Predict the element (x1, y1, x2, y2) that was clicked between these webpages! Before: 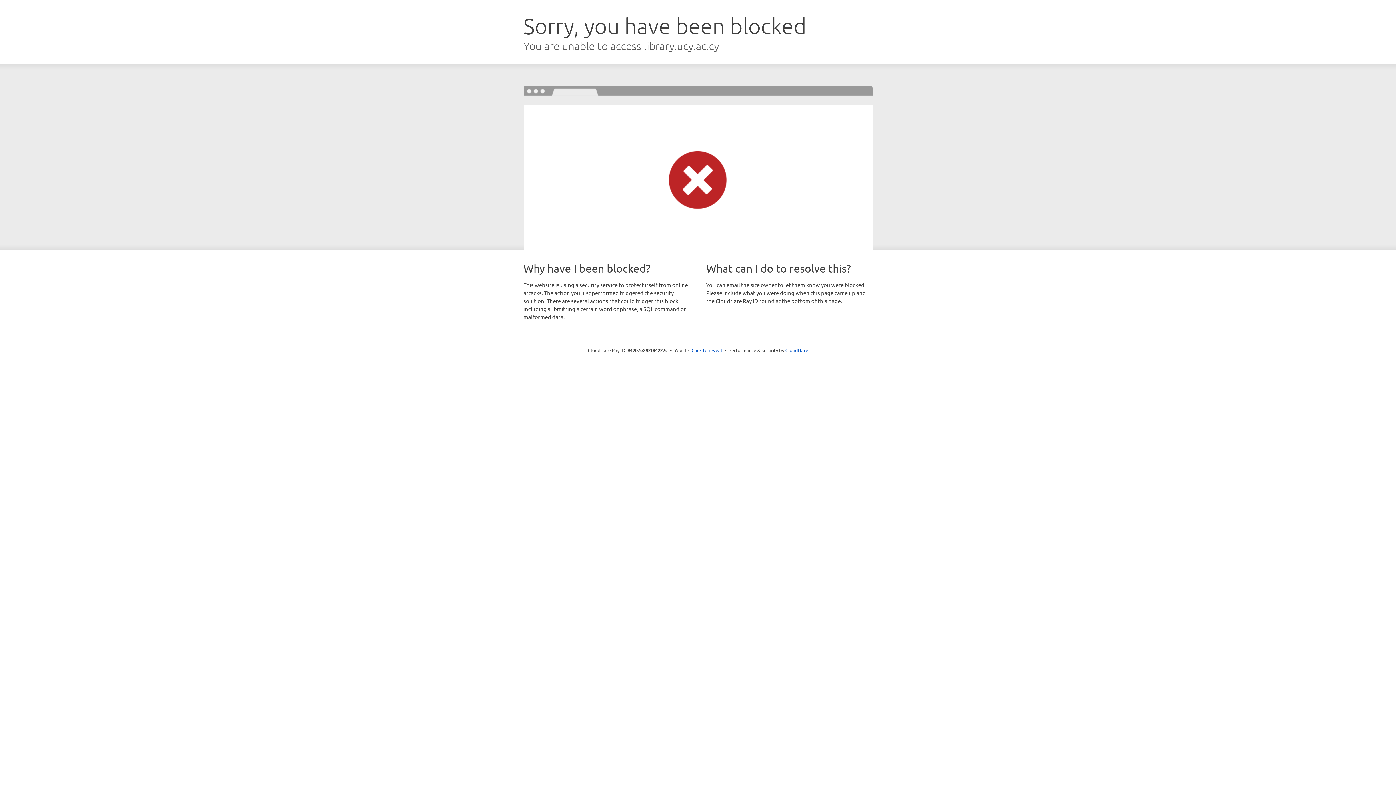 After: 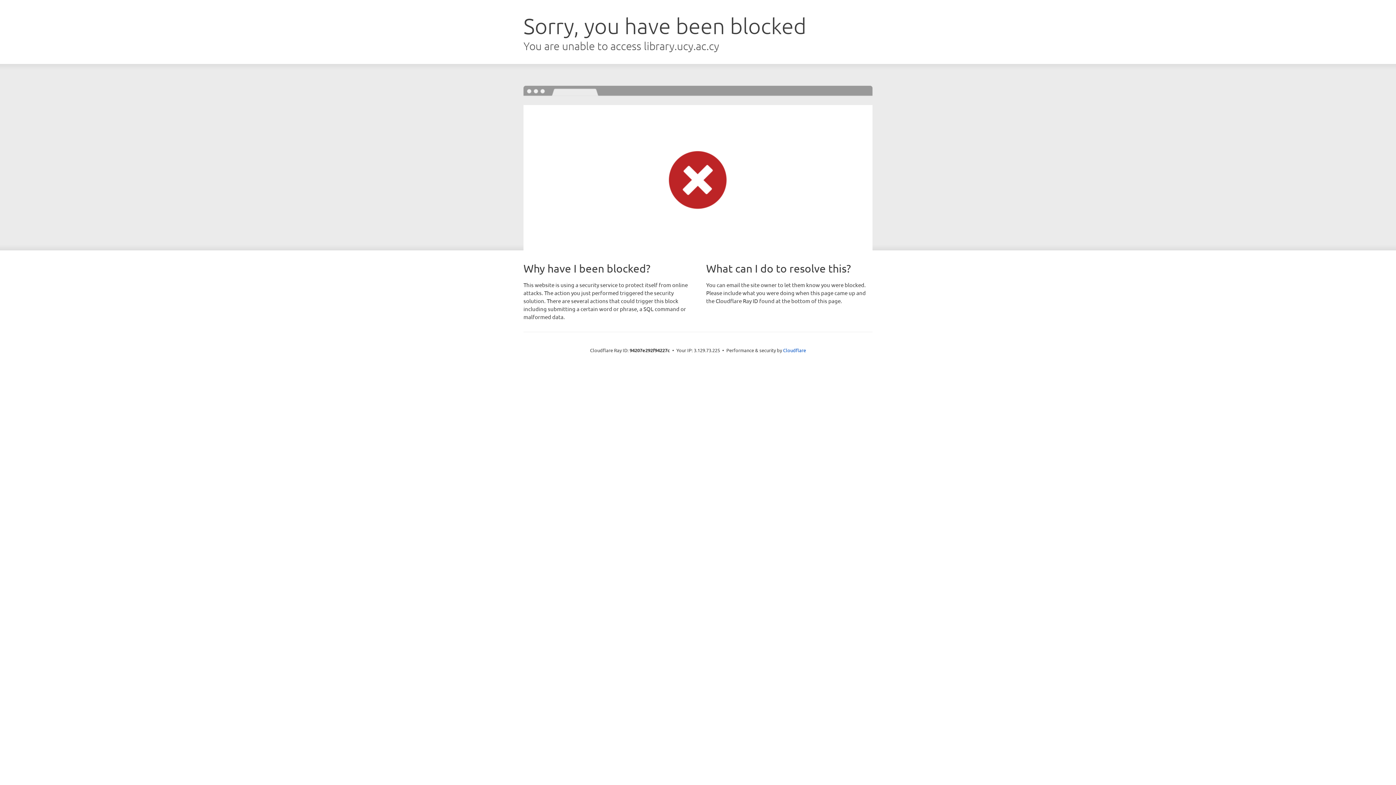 Action: bbox: (691, 346, 722, 353) label: Click to reveal